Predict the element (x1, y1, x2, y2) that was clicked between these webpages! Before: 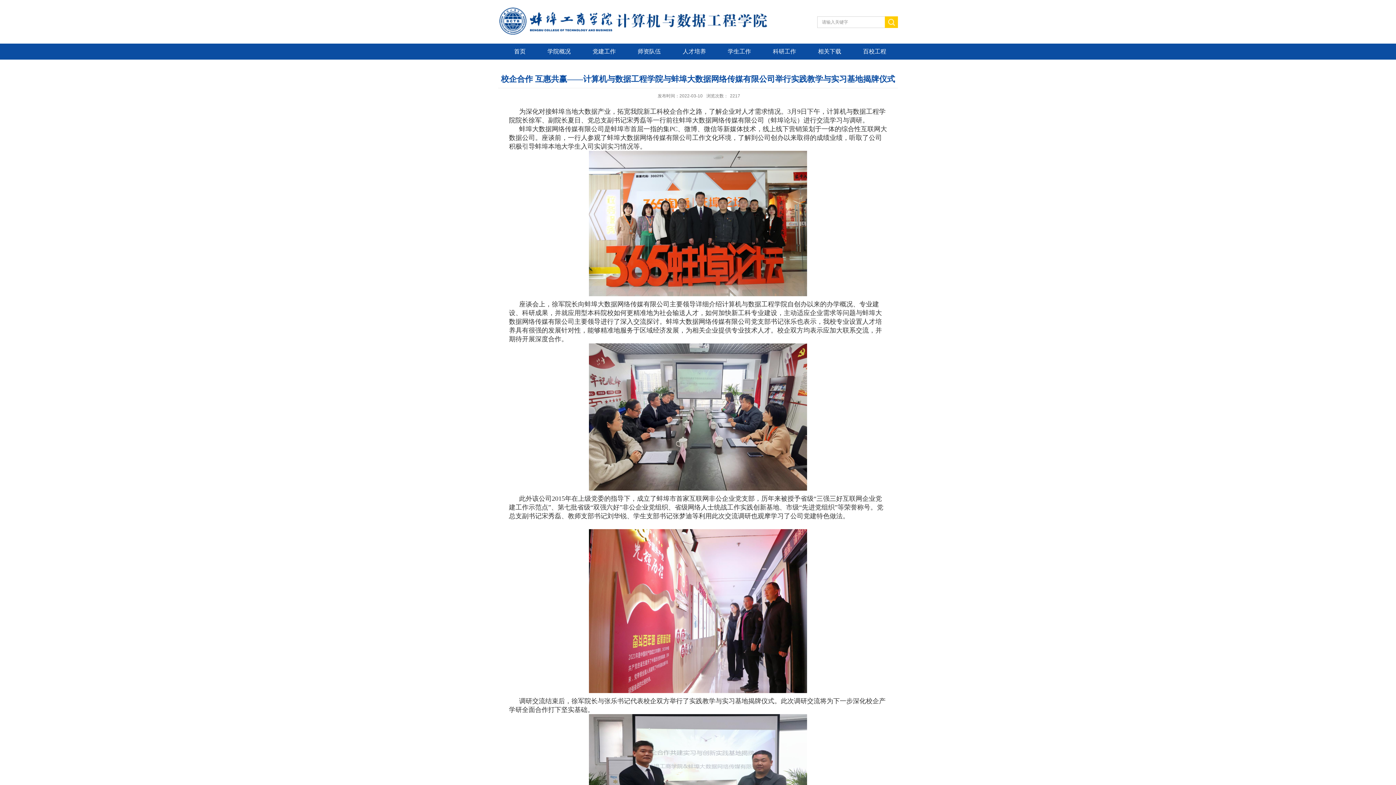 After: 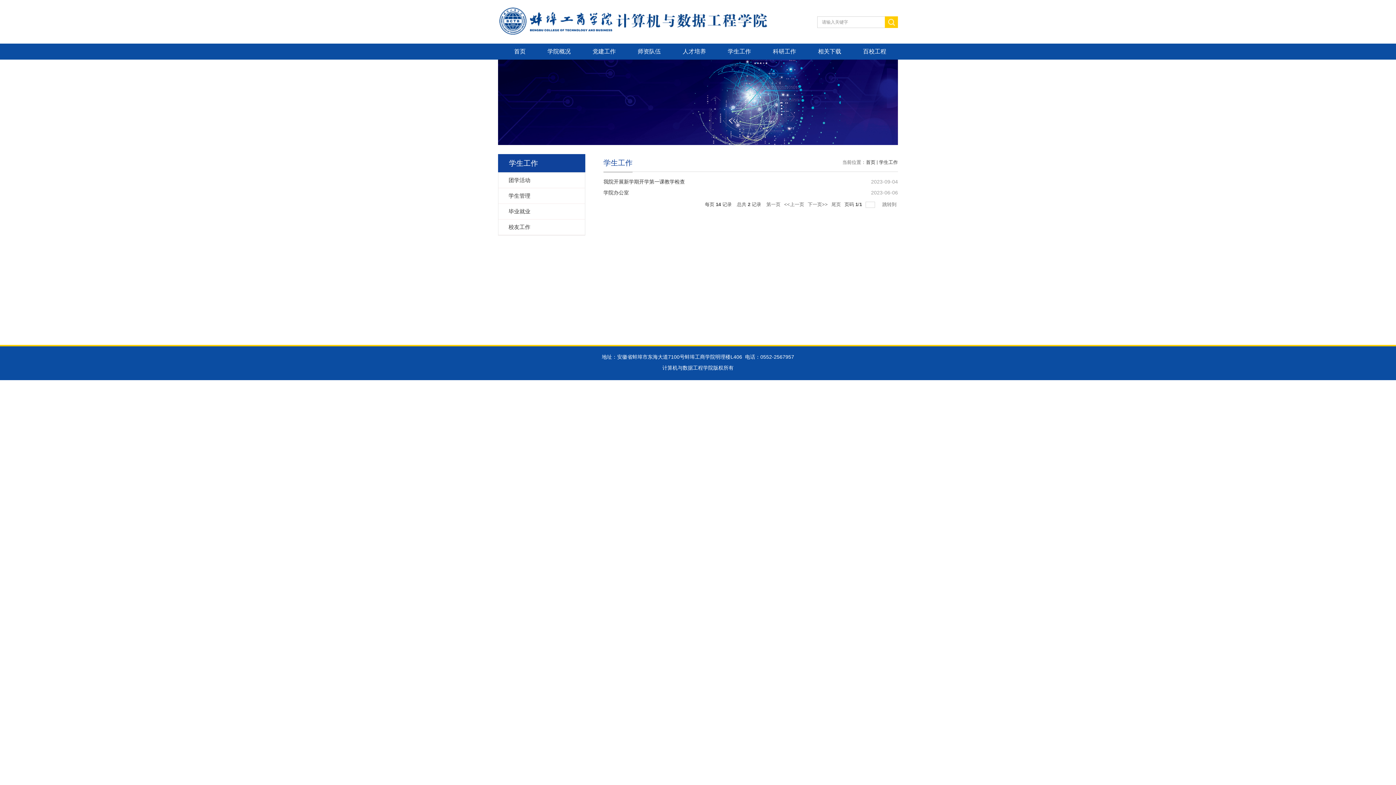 Action: bbox: (717, 43, 762, 59) label: 学生工作